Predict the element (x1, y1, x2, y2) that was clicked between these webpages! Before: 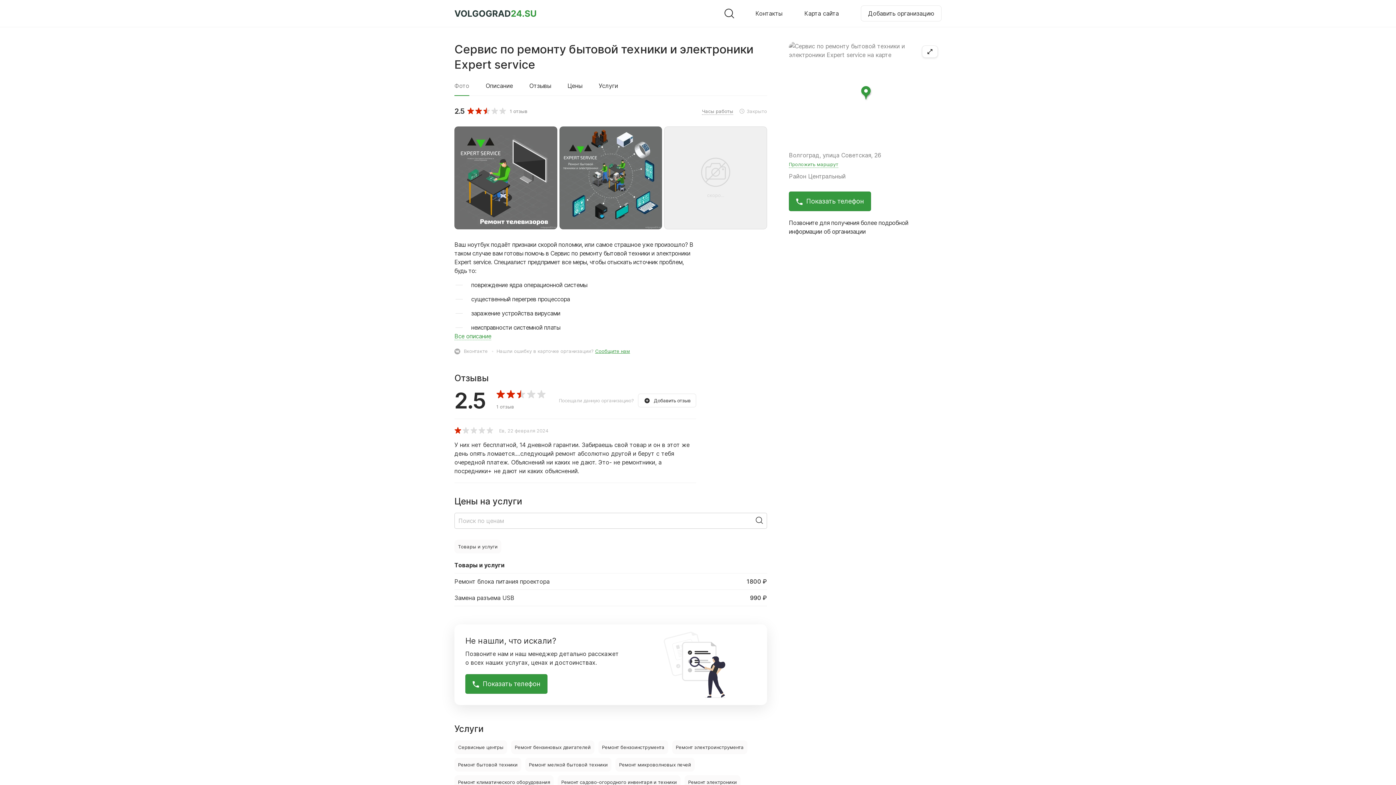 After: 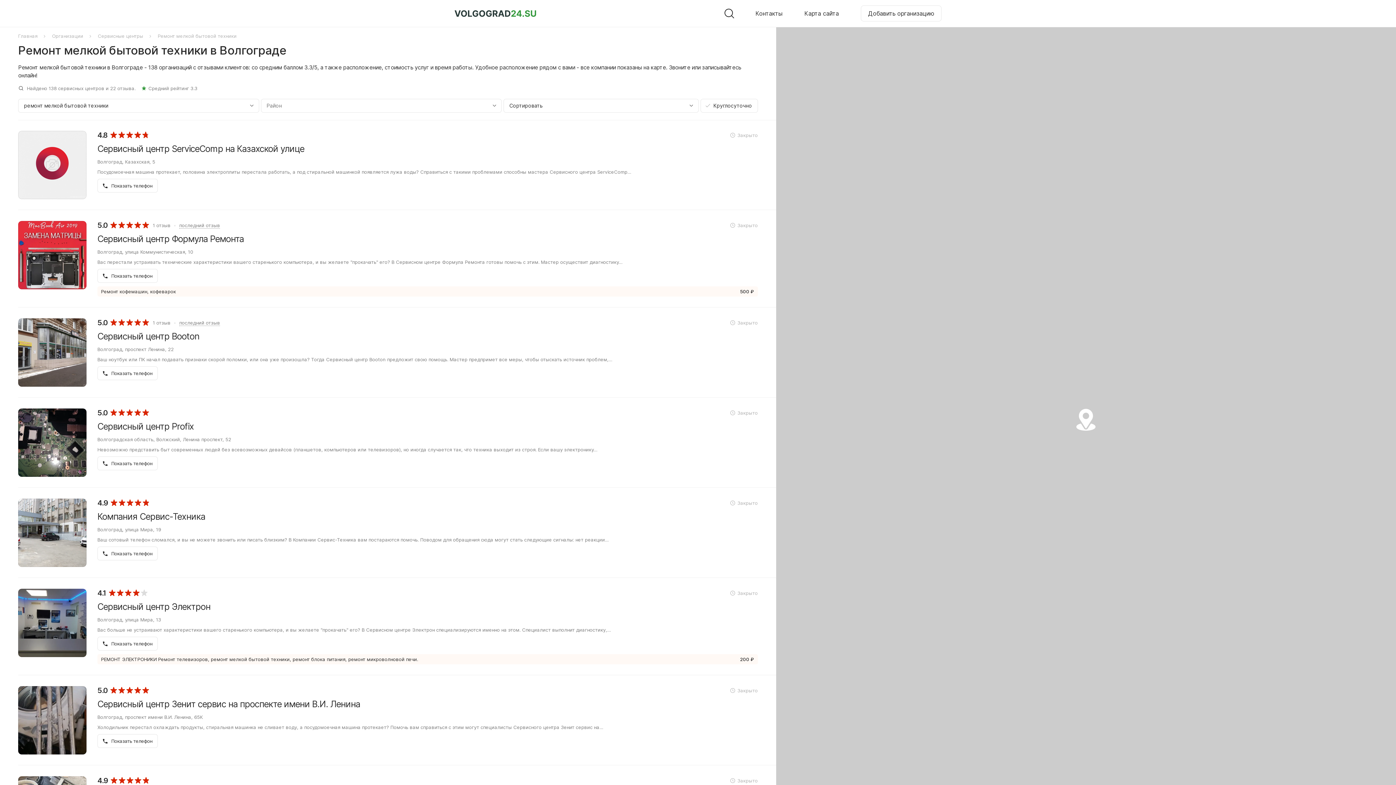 Action: label: Ремонт мелкой бытовой техники bbox: (525, 758, 611, 771)